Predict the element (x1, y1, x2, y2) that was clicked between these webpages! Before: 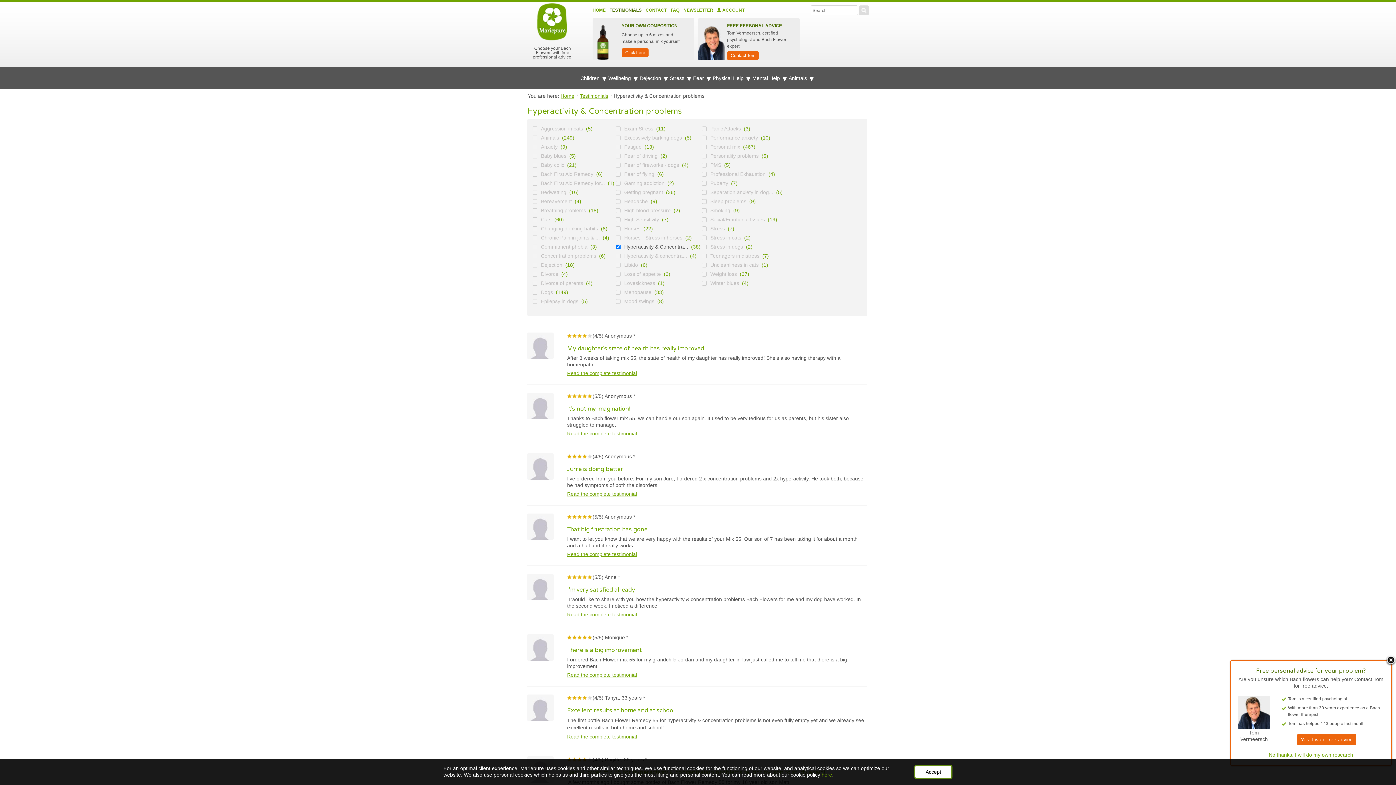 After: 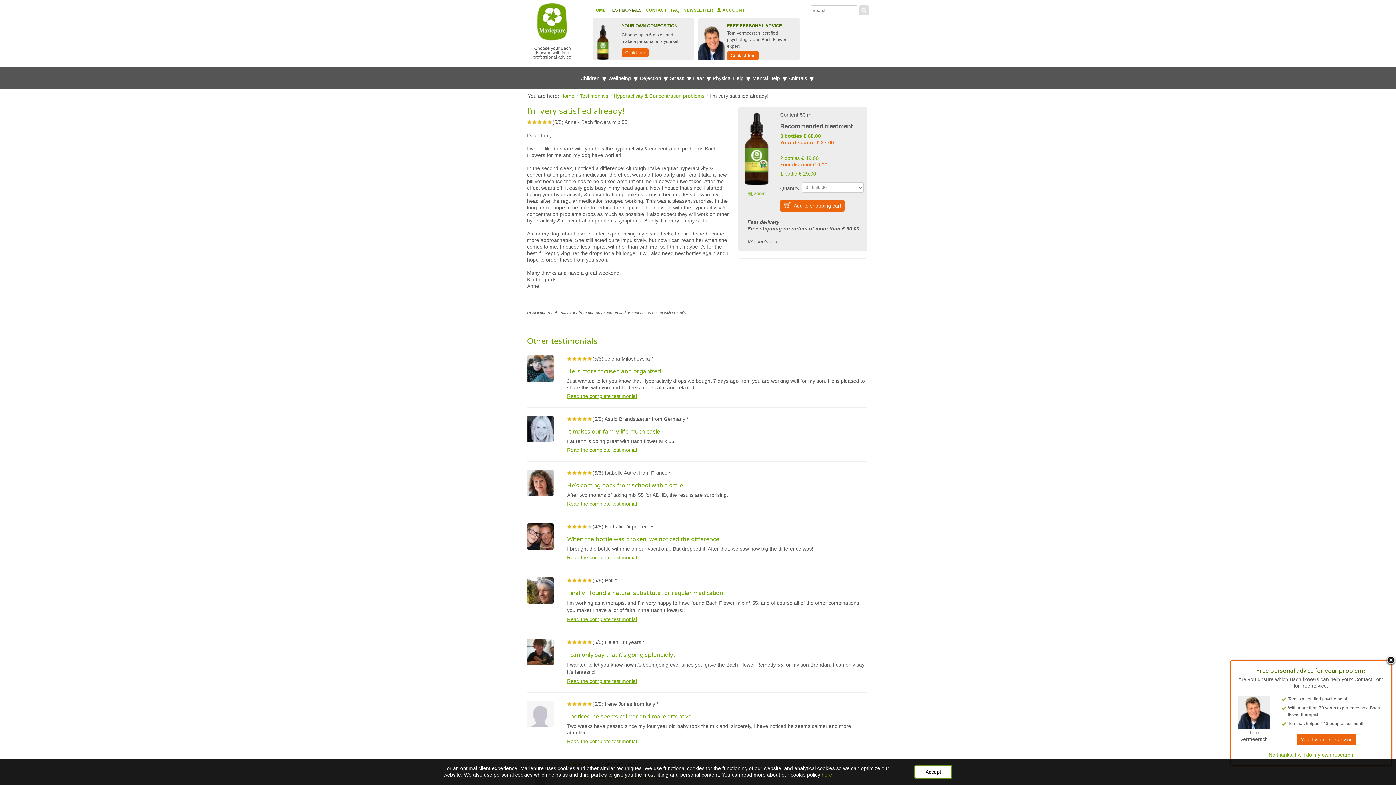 Action: label: I'm very satisfied already! bbox: (567, 586, 636, 593)